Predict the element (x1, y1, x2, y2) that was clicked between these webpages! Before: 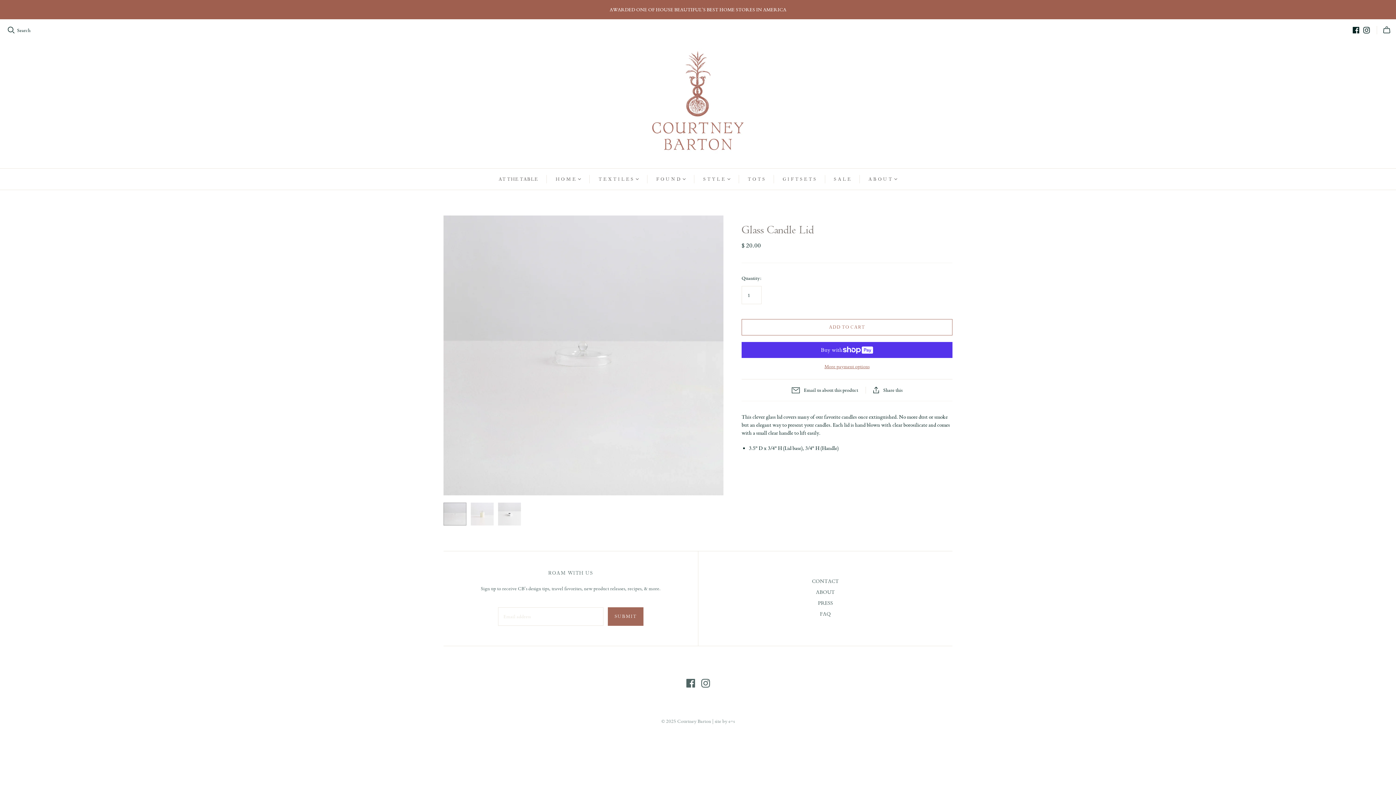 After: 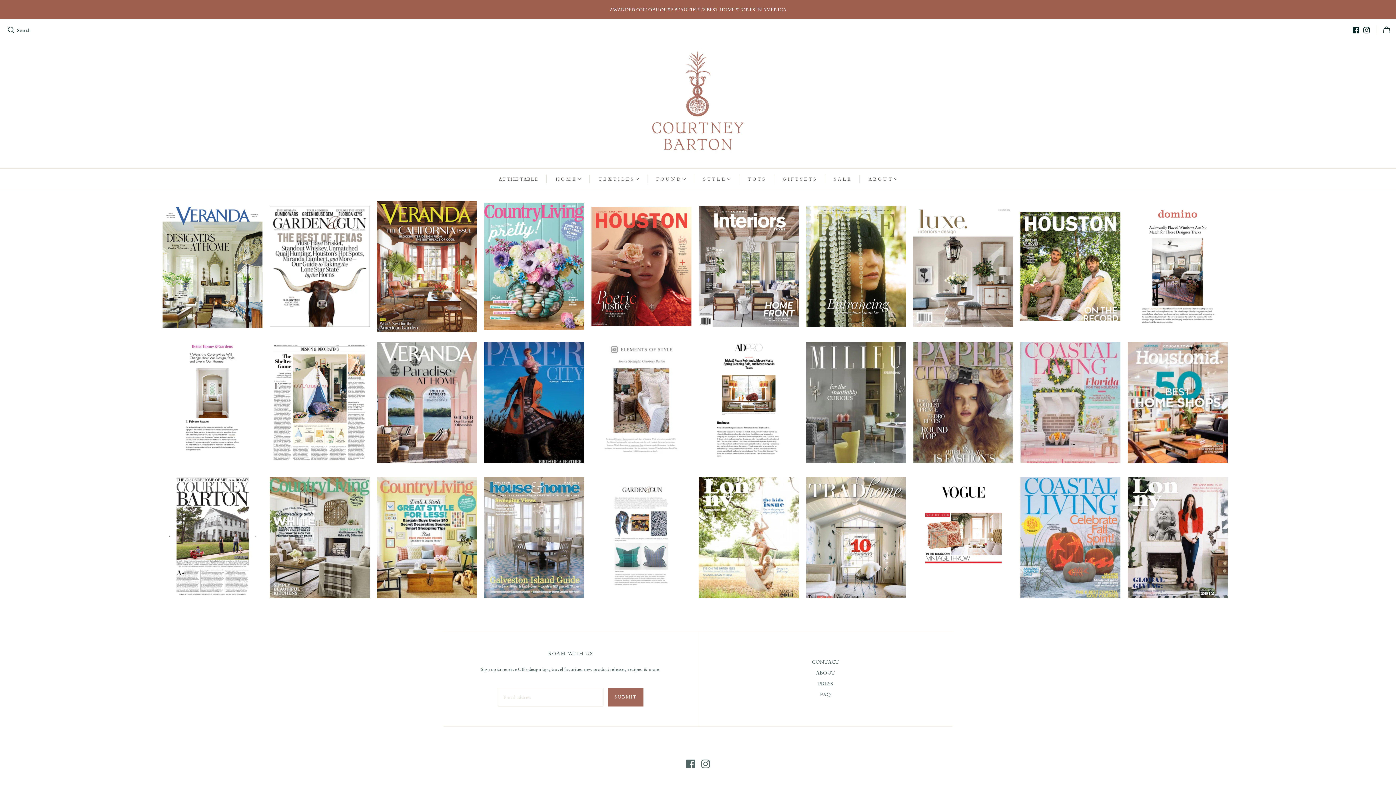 Action: label: PRESS bbox: (818, 600, 833, 606)